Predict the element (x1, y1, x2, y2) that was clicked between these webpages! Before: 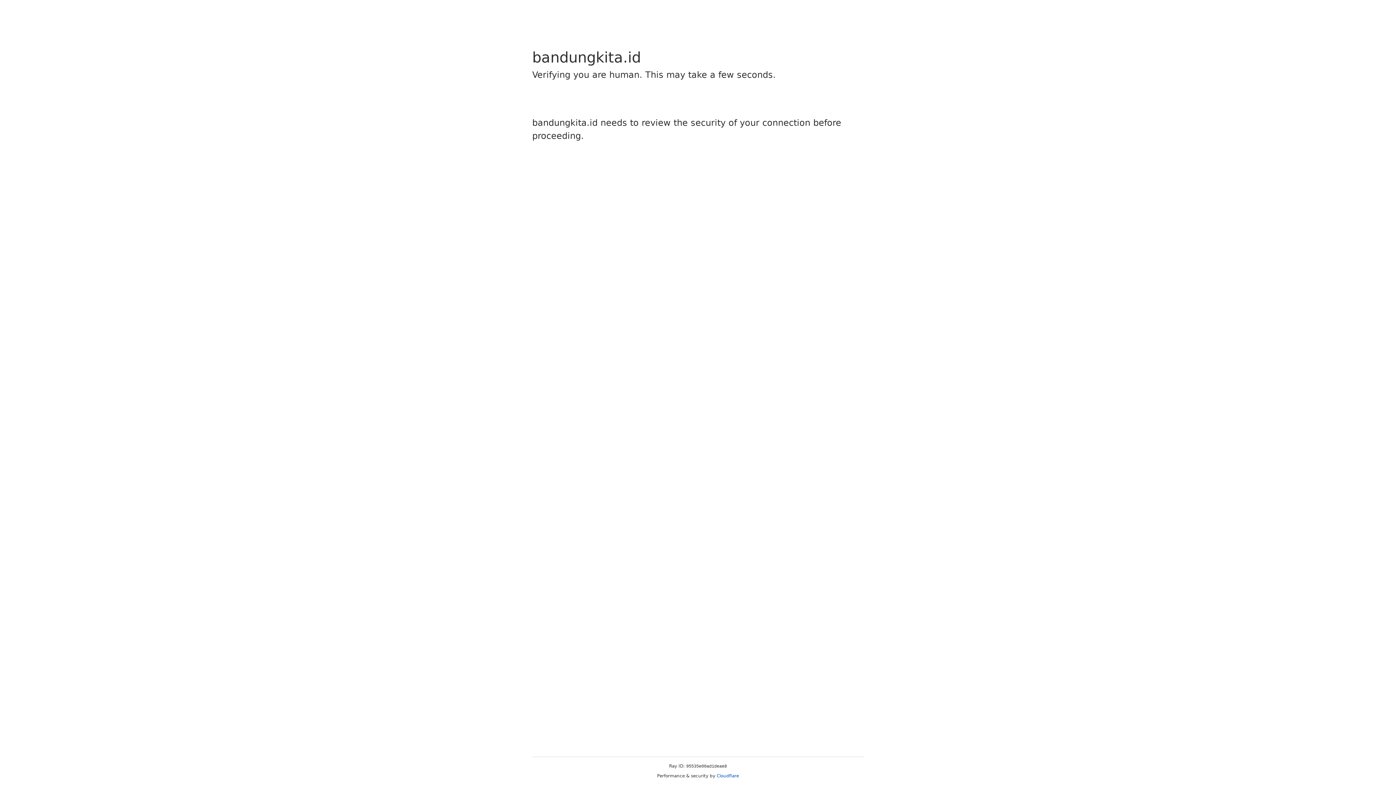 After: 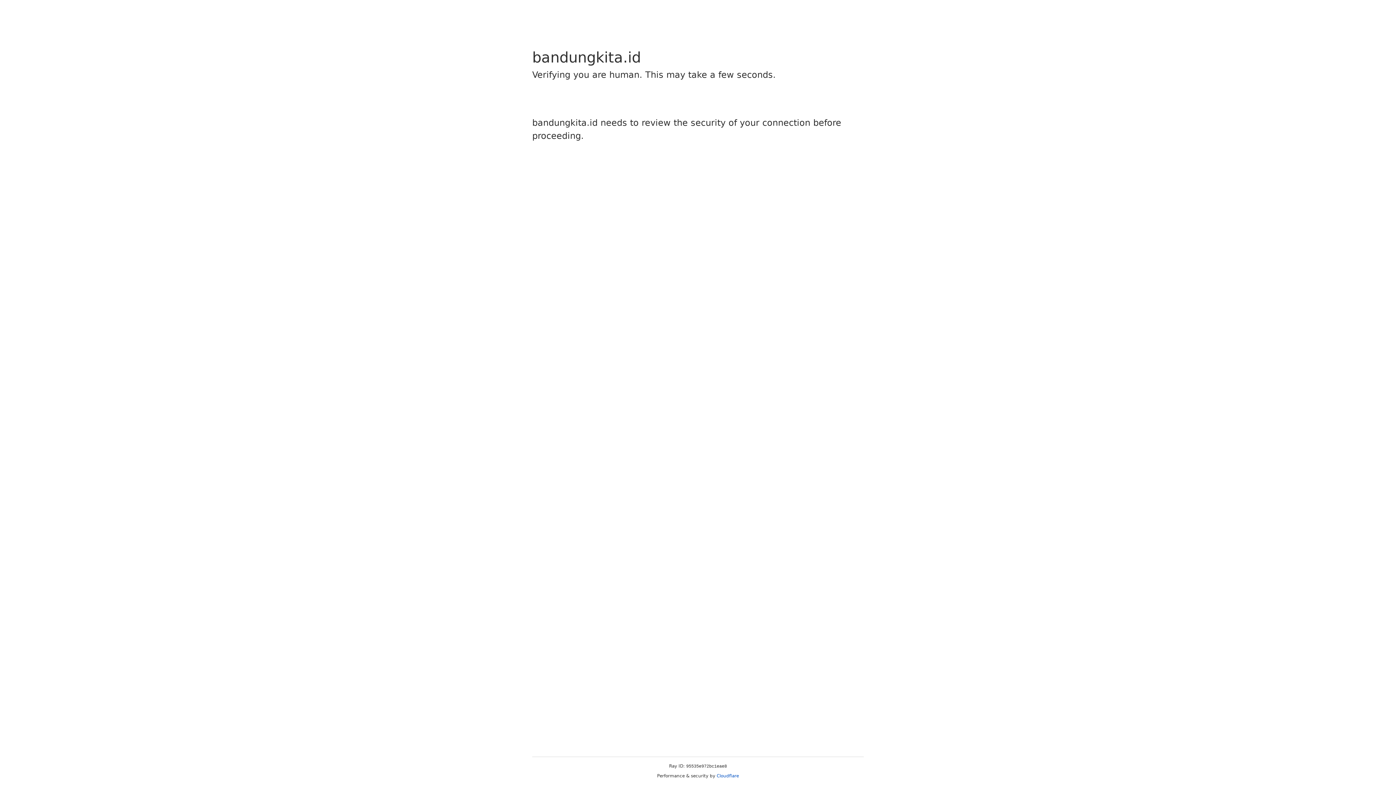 Action: bbox: (716, 773, 739, 778) label: Cloudflare